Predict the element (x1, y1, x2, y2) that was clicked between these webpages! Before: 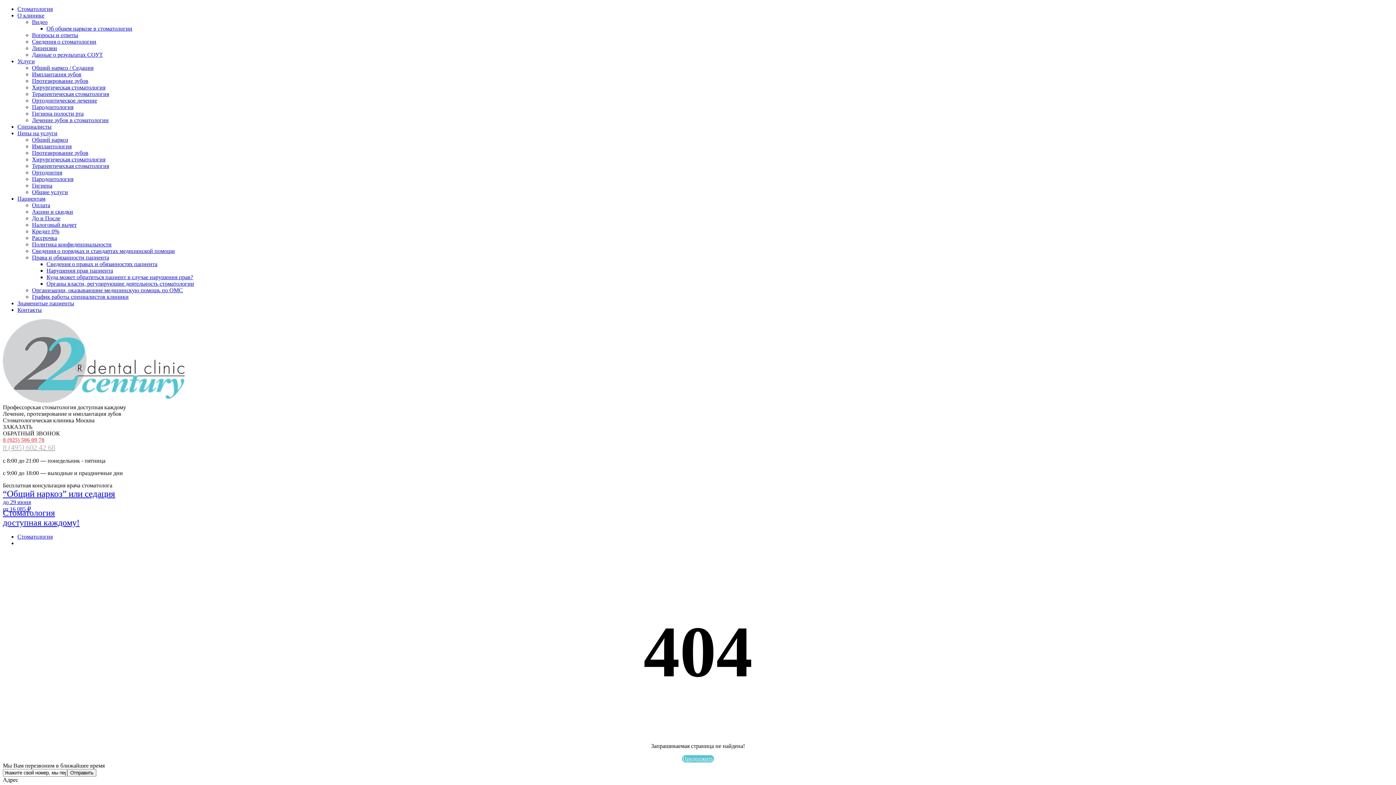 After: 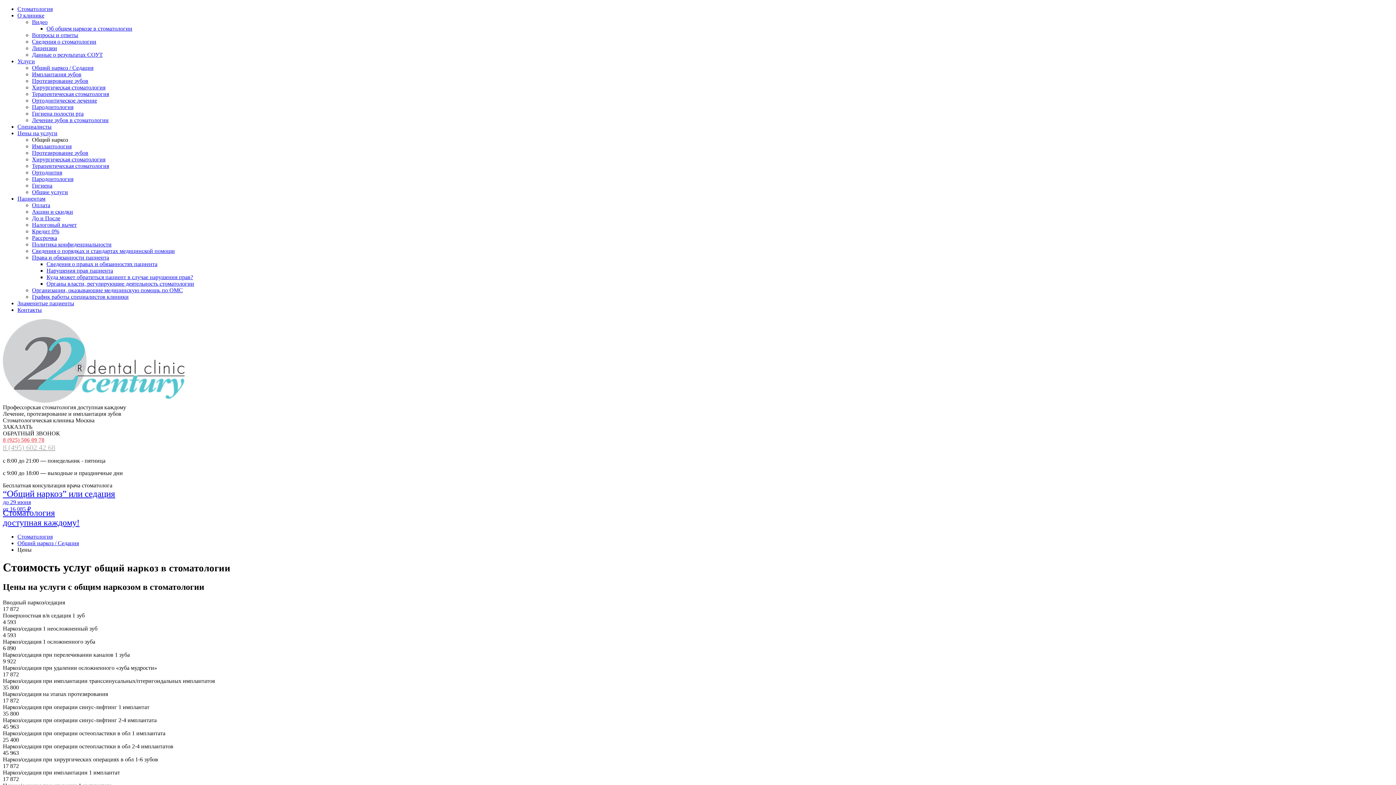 Action: label: Общий наркоз bbox: (32, 136, 68, 142)